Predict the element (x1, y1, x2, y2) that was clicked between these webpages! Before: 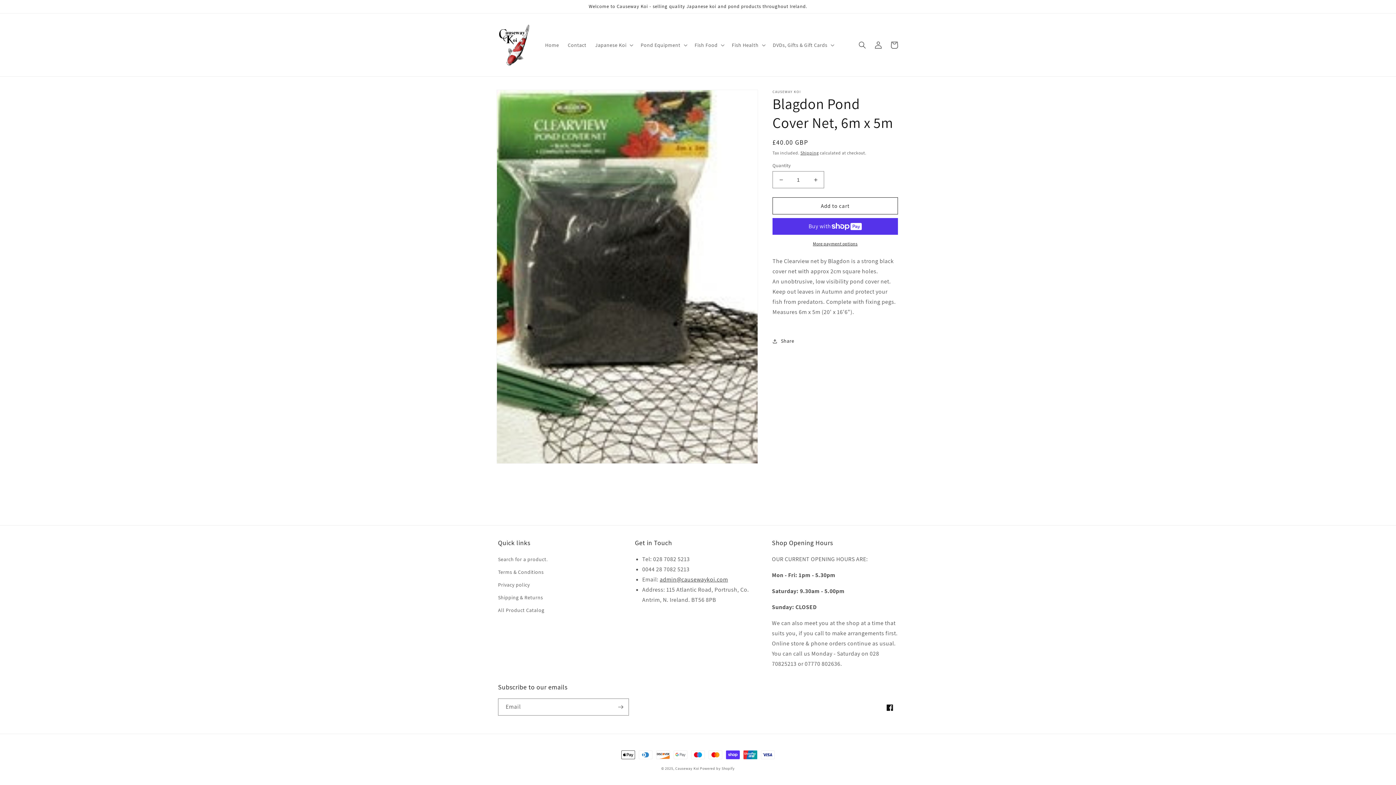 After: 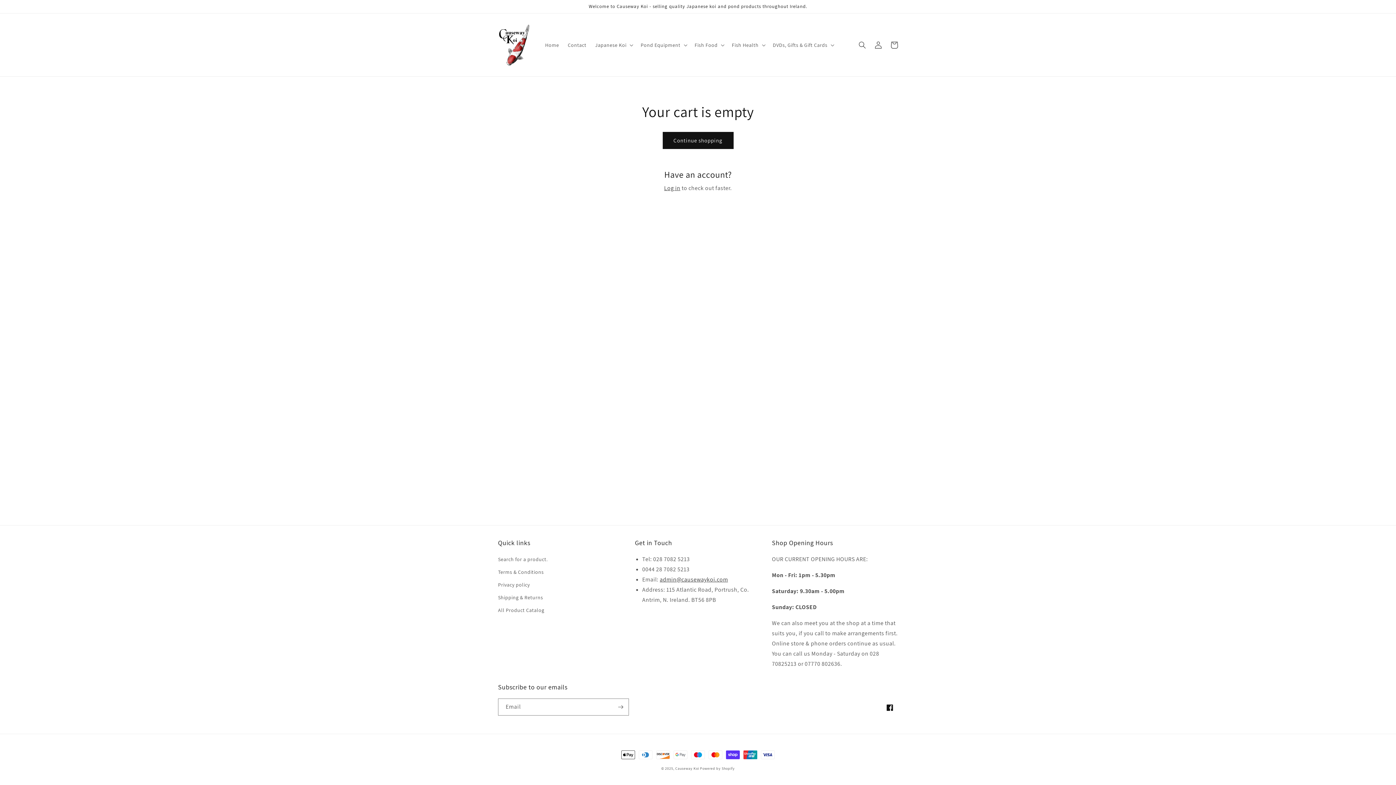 Action: bbox: (886, 36, 902, 52) label: Cart